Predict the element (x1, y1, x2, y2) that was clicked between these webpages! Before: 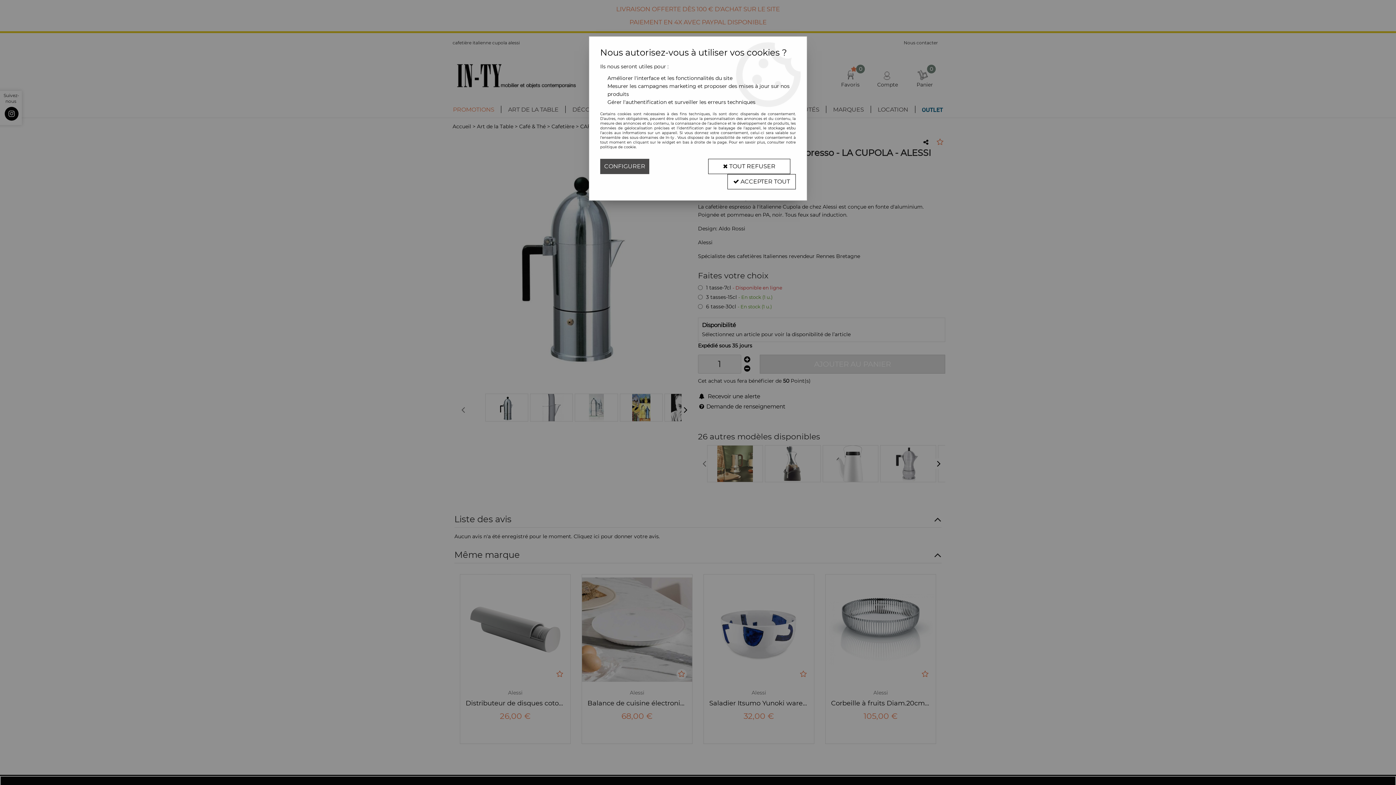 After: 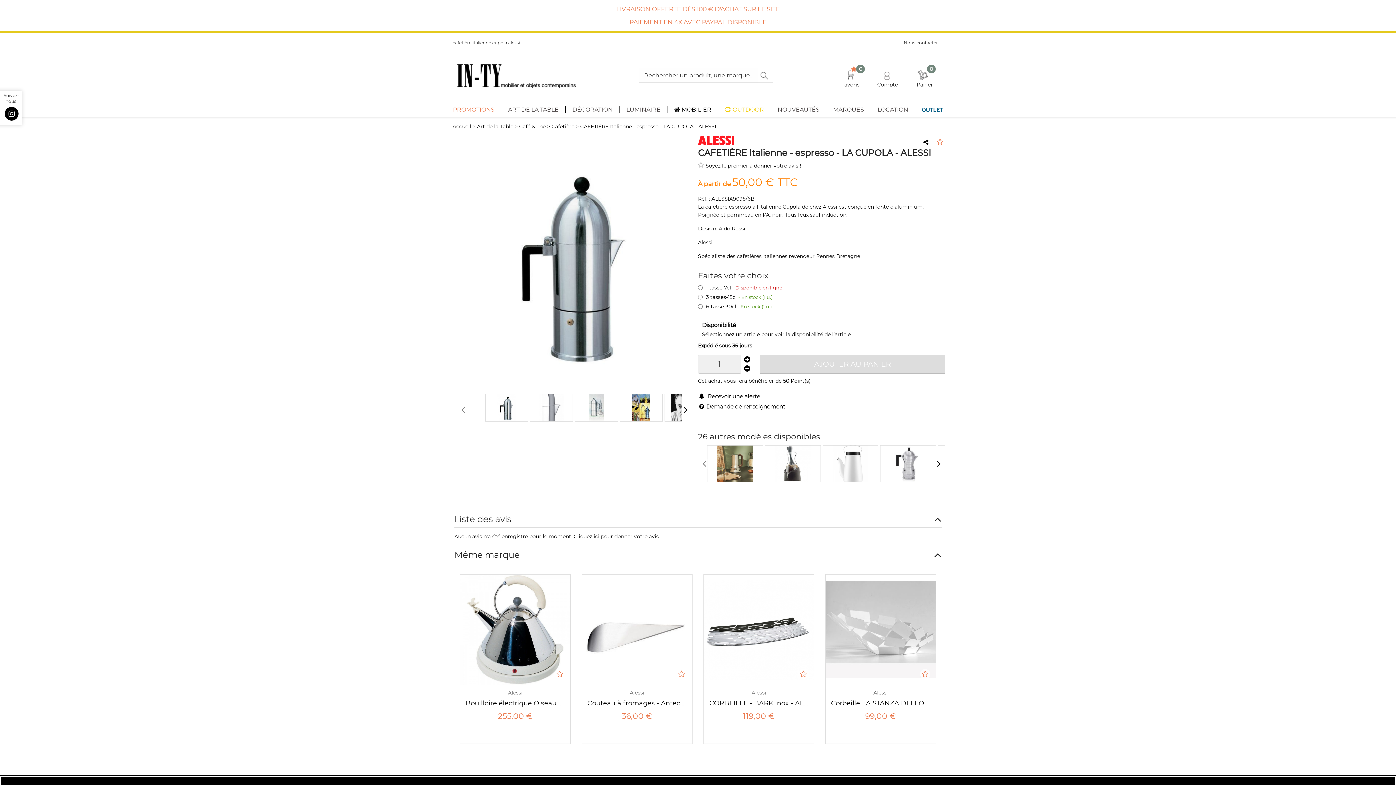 Action: bbox: (727, 174, 796, 189) label:  ACCEPTER TOUT